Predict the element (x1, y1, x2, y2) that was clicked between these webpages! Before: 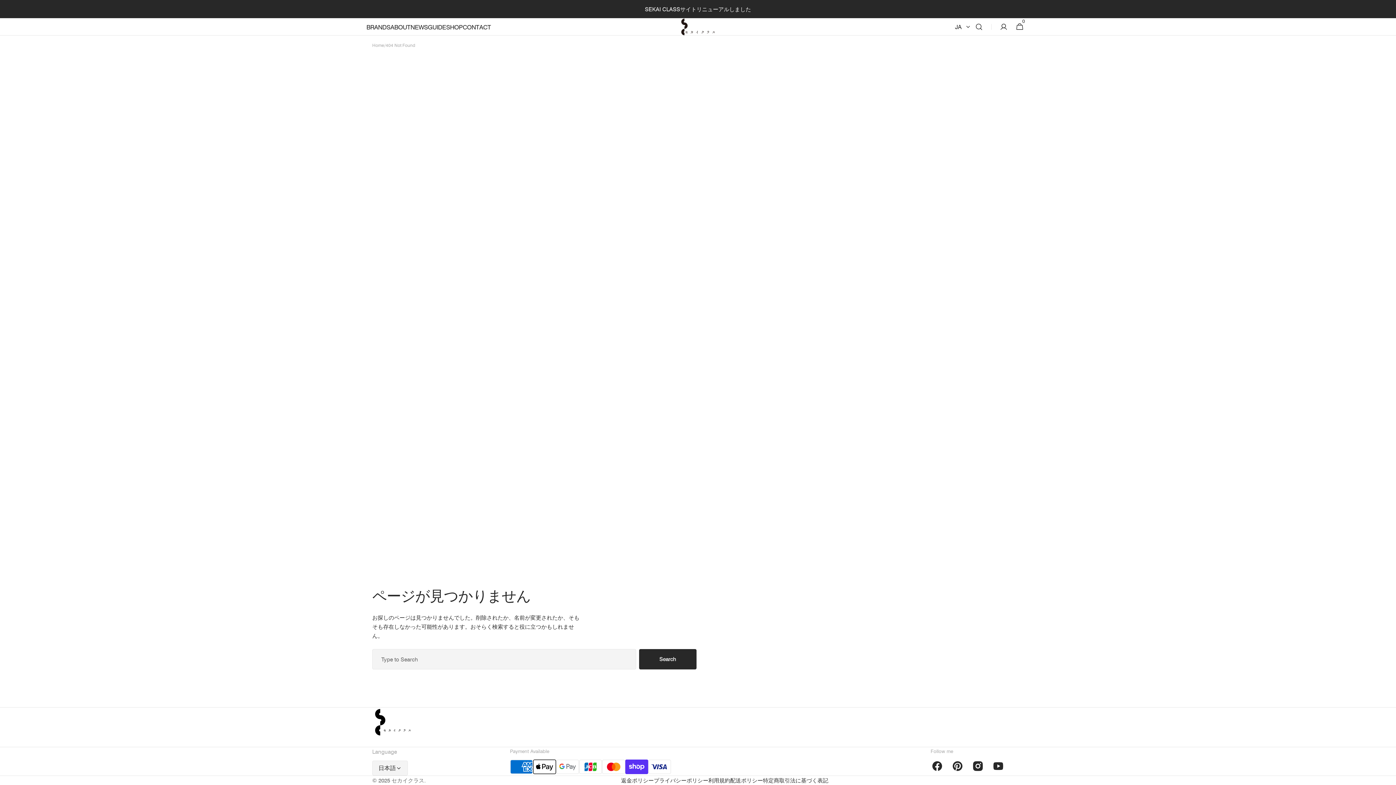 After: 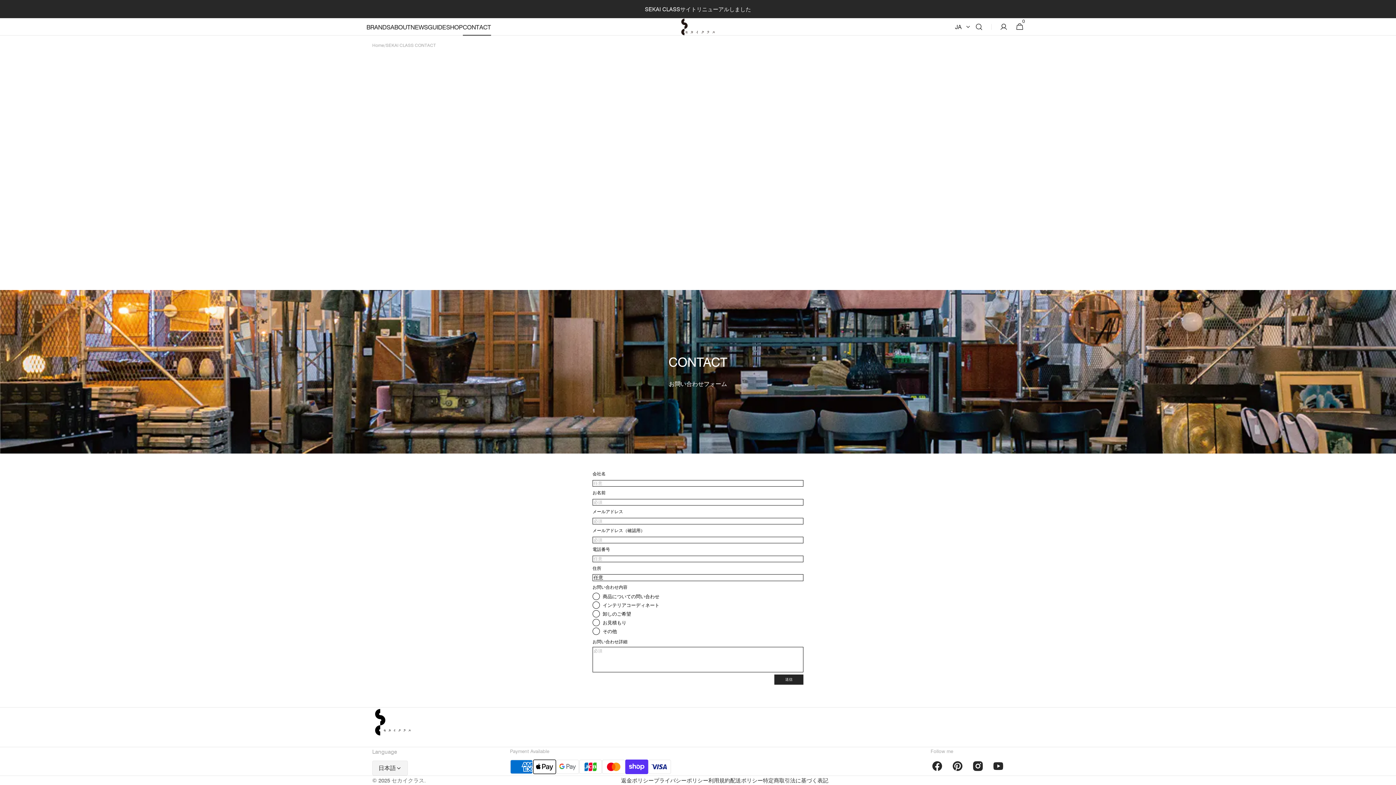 Action: label: CONTACT bbox: (462, 18, 491, 35)